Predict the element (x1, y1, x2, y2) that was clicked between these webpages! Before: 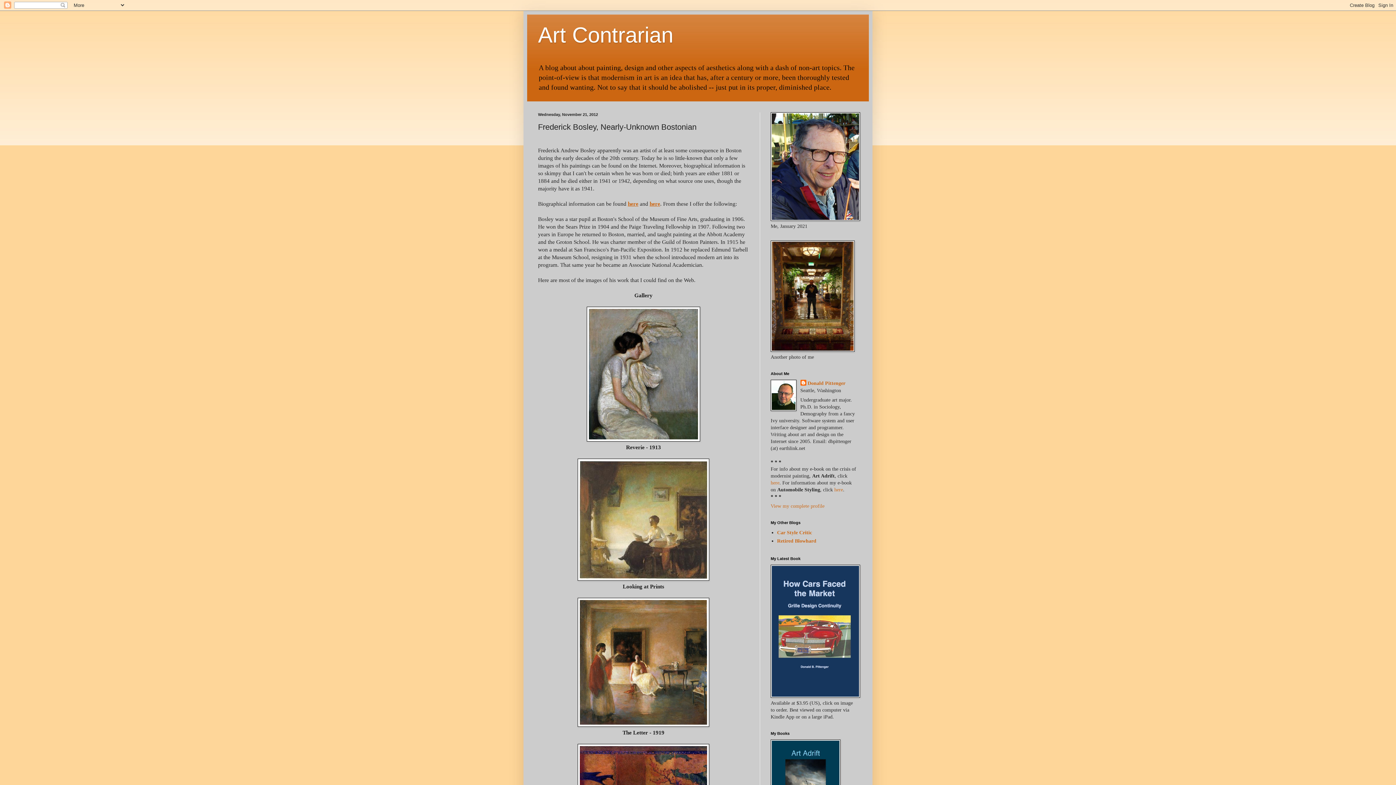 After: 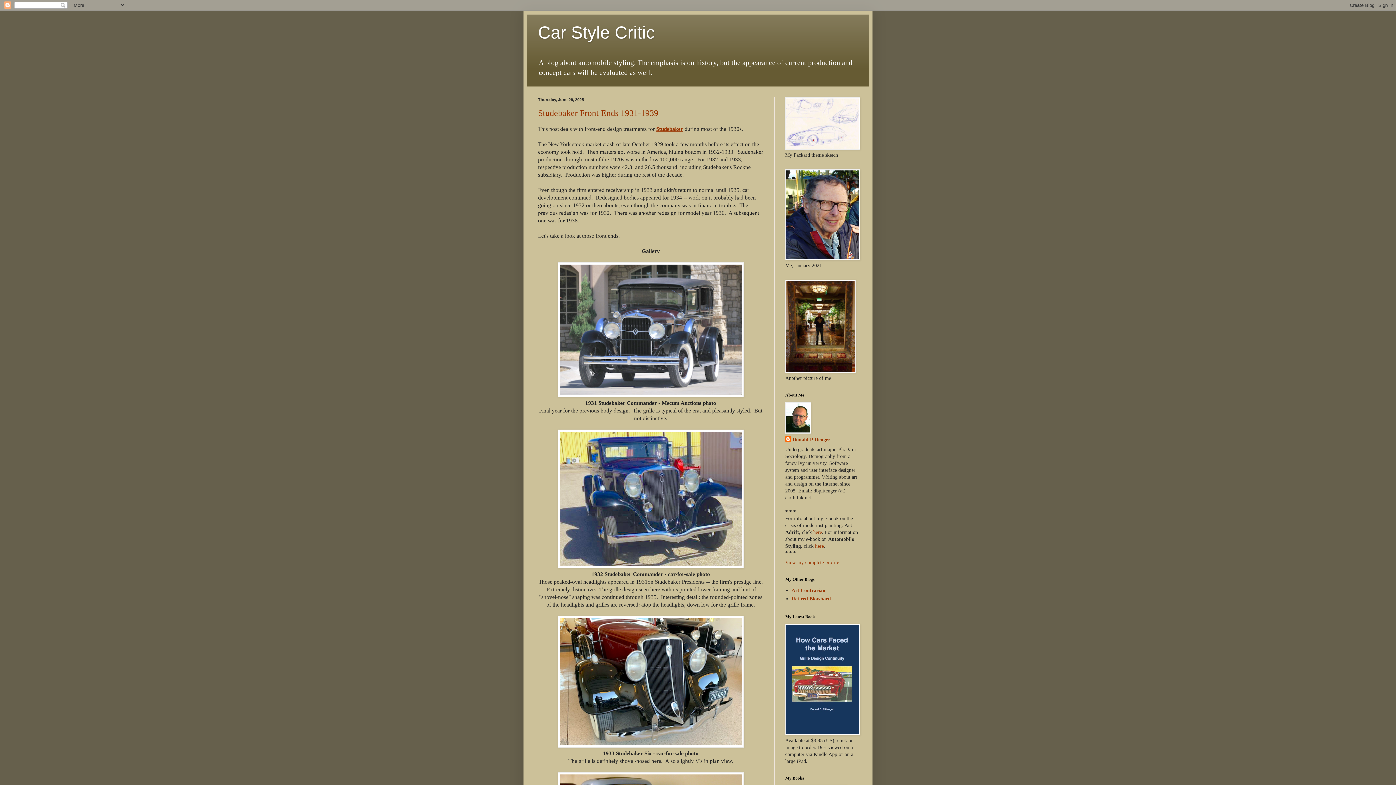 Action: label: Car Style Critic bbox: (777, 530, 812, 535)